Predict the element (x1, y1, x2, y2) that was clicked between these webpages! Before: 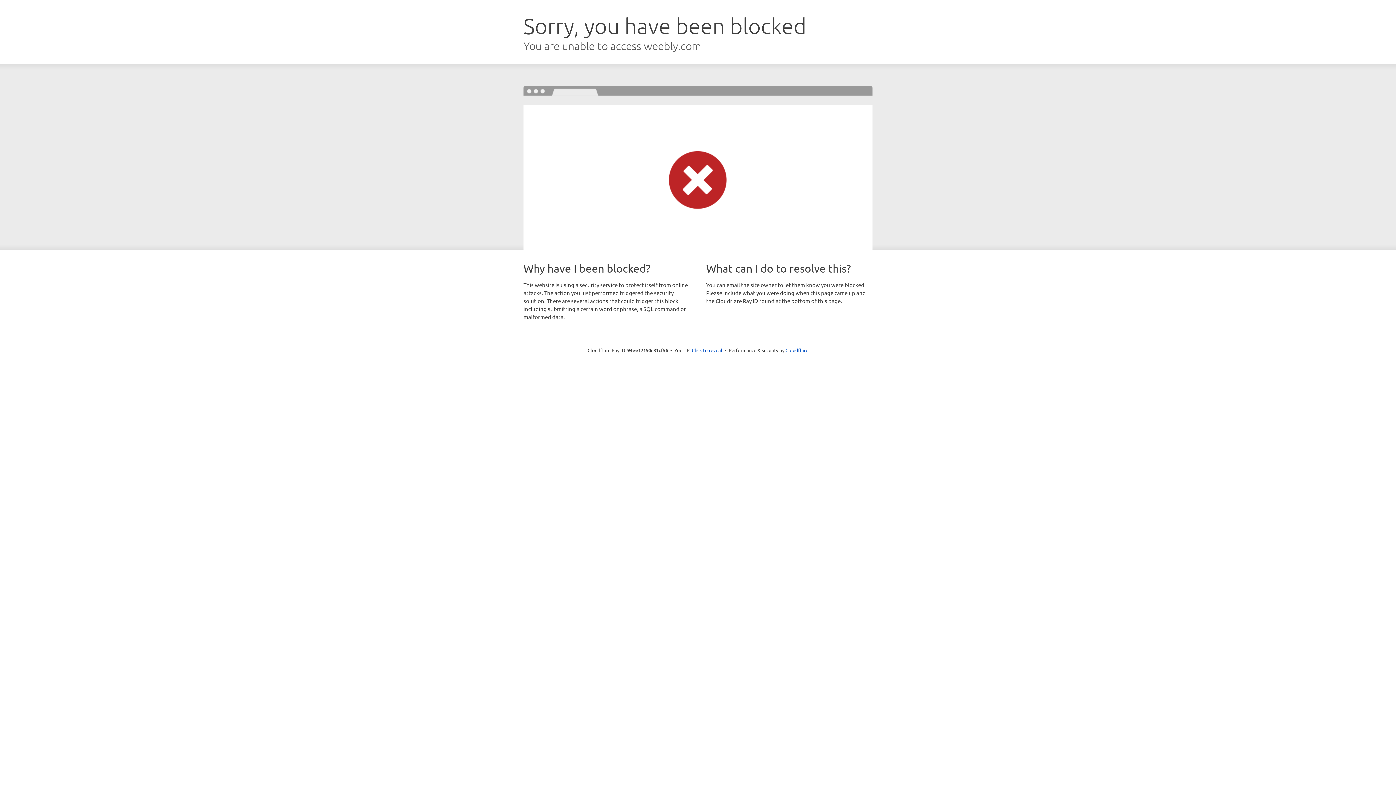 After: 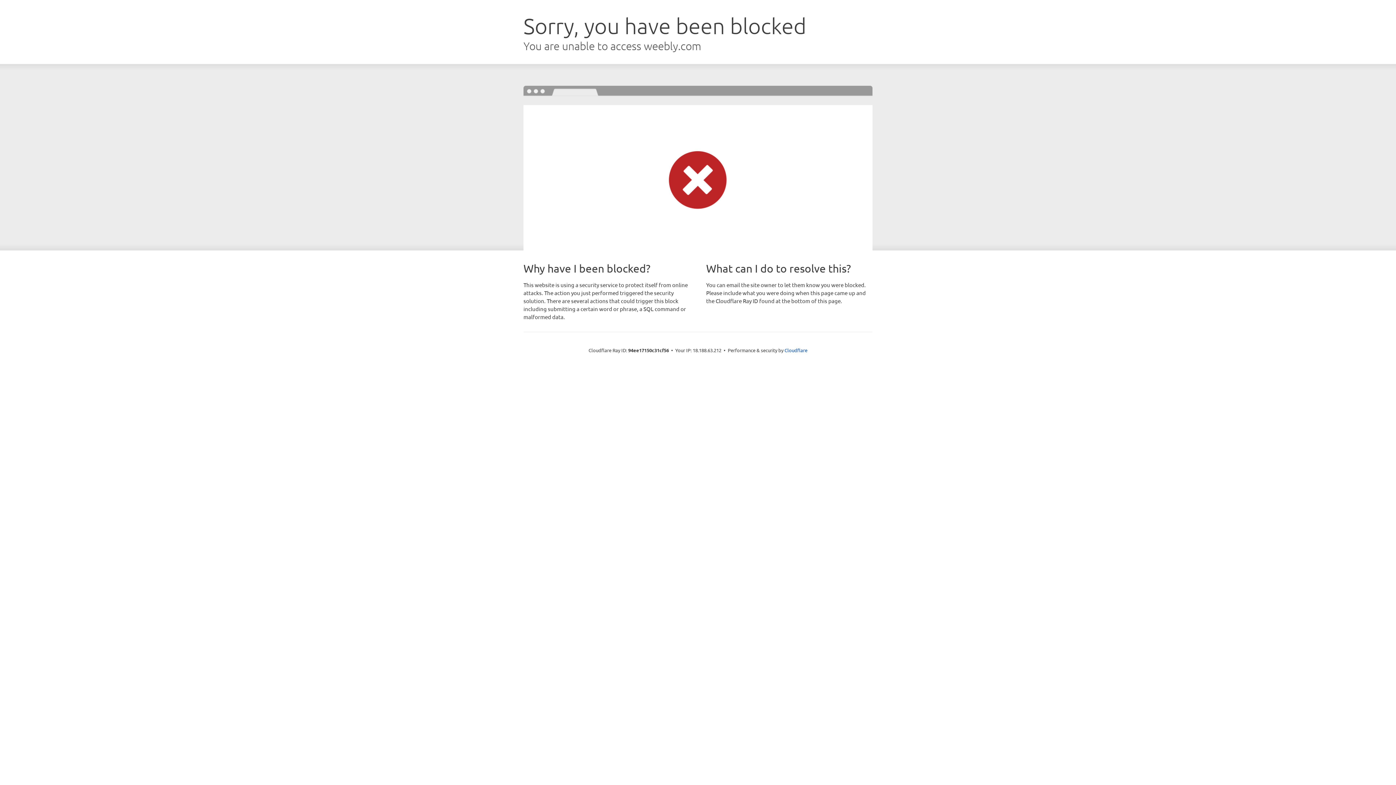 Action: label: Click to reveal bbox: (692, 346, 722, 353)